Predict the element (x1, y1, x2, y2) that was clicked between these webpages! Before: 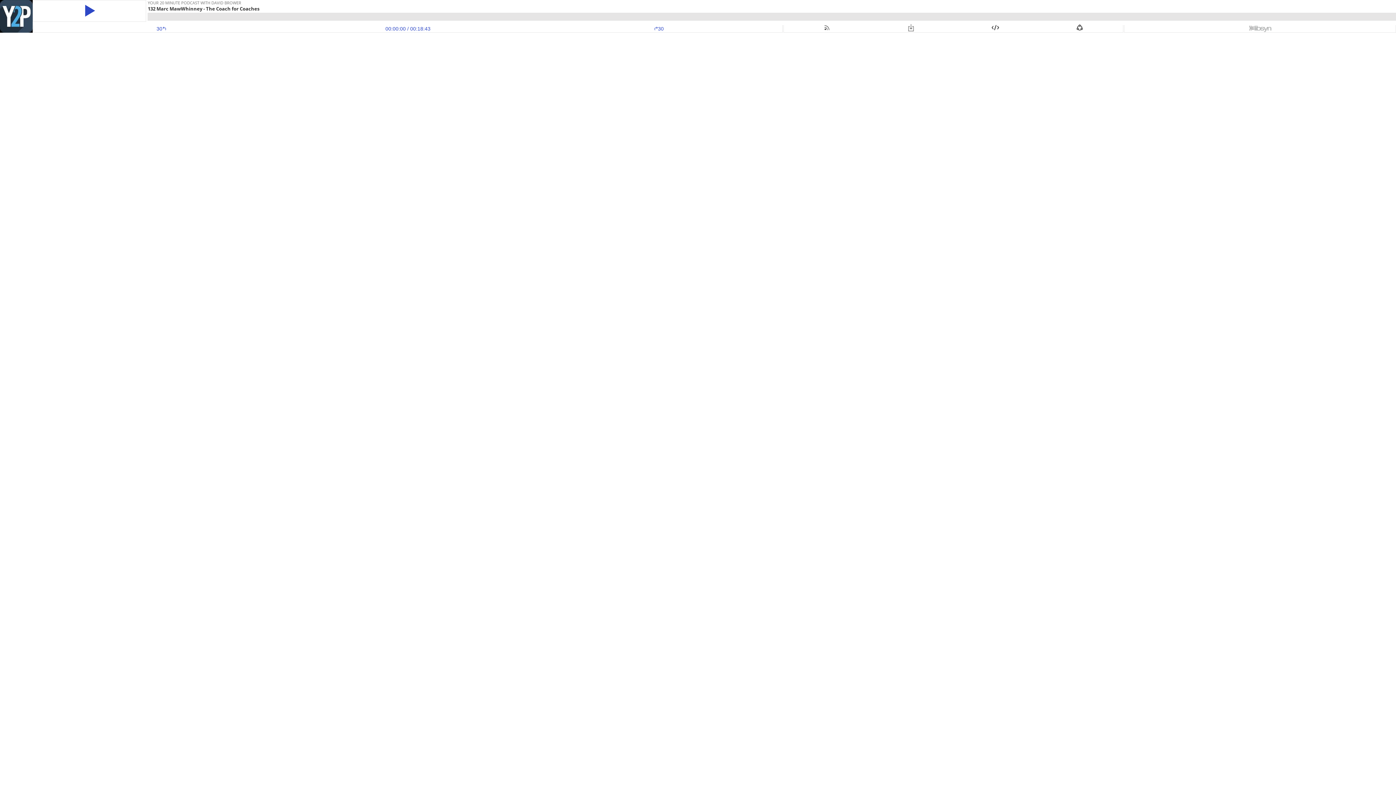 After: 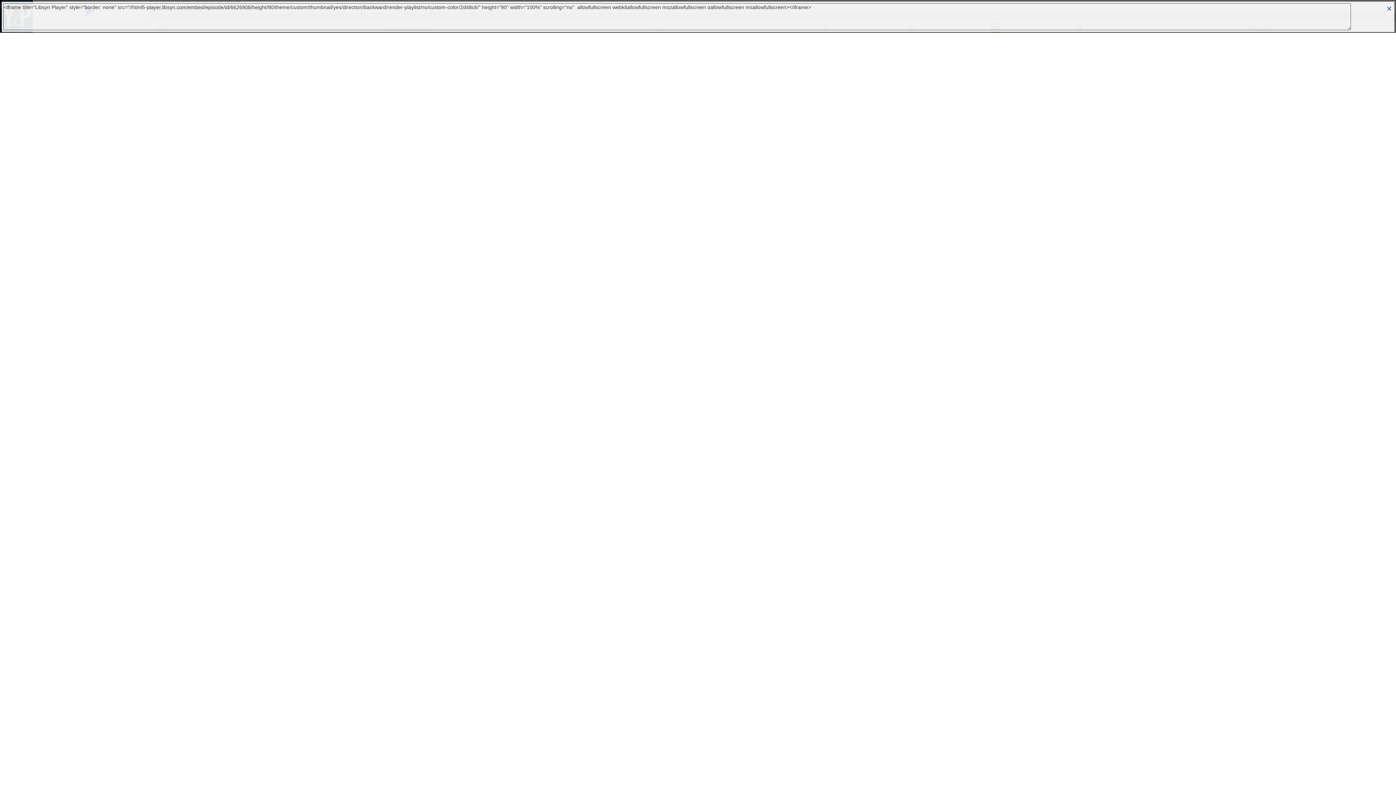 Action: bbox: (992, 25, 999, 31)